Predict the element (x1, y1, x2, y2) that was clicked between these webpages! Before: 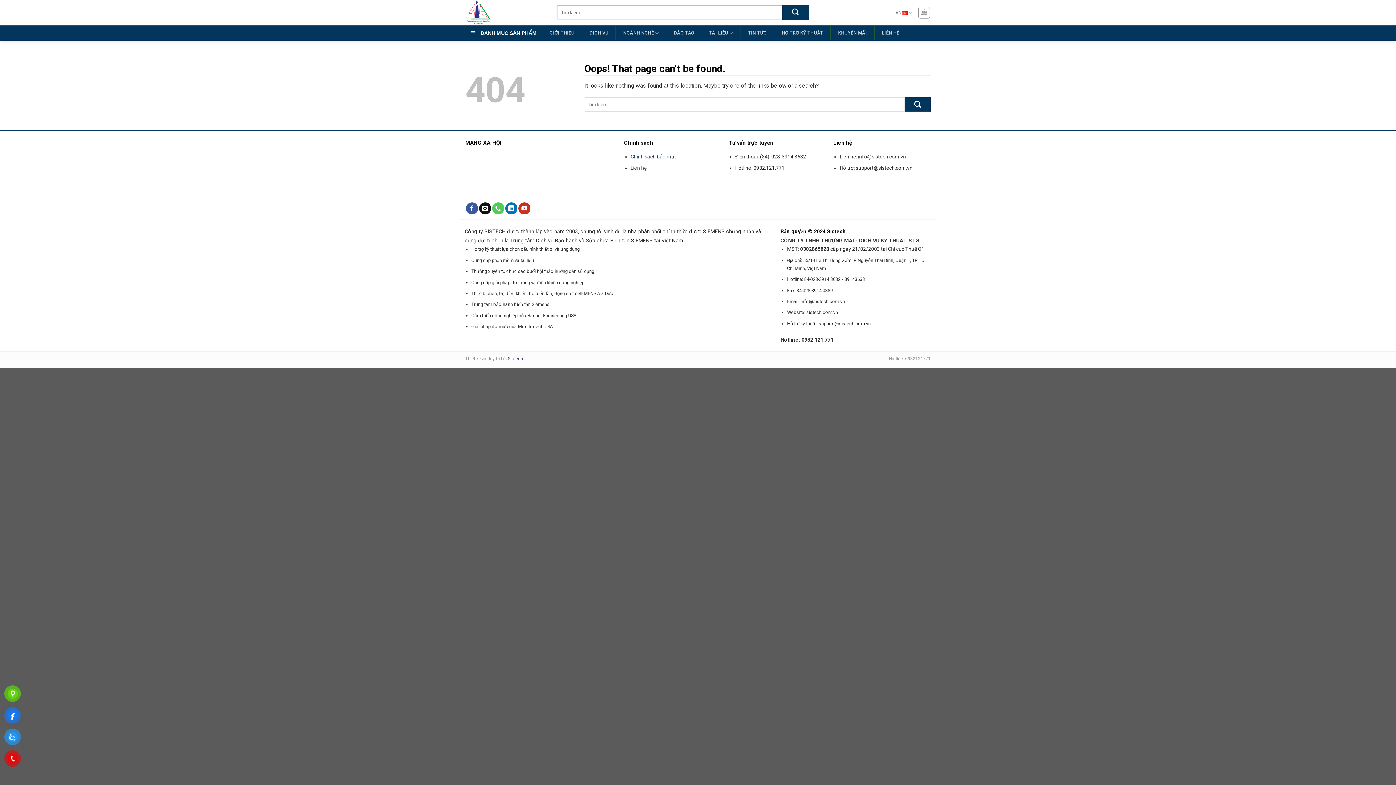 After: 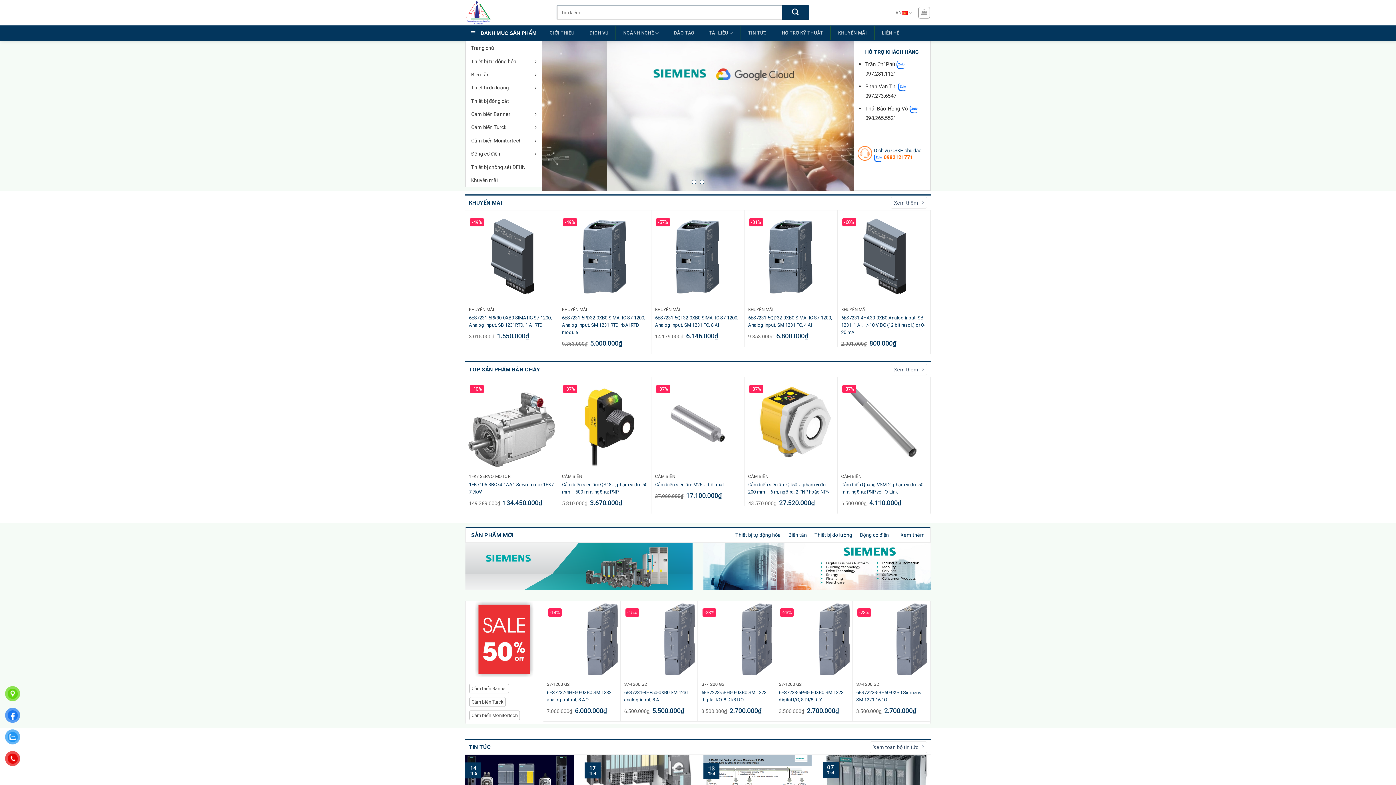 Action: bbox: (465, 0, 545, 25)